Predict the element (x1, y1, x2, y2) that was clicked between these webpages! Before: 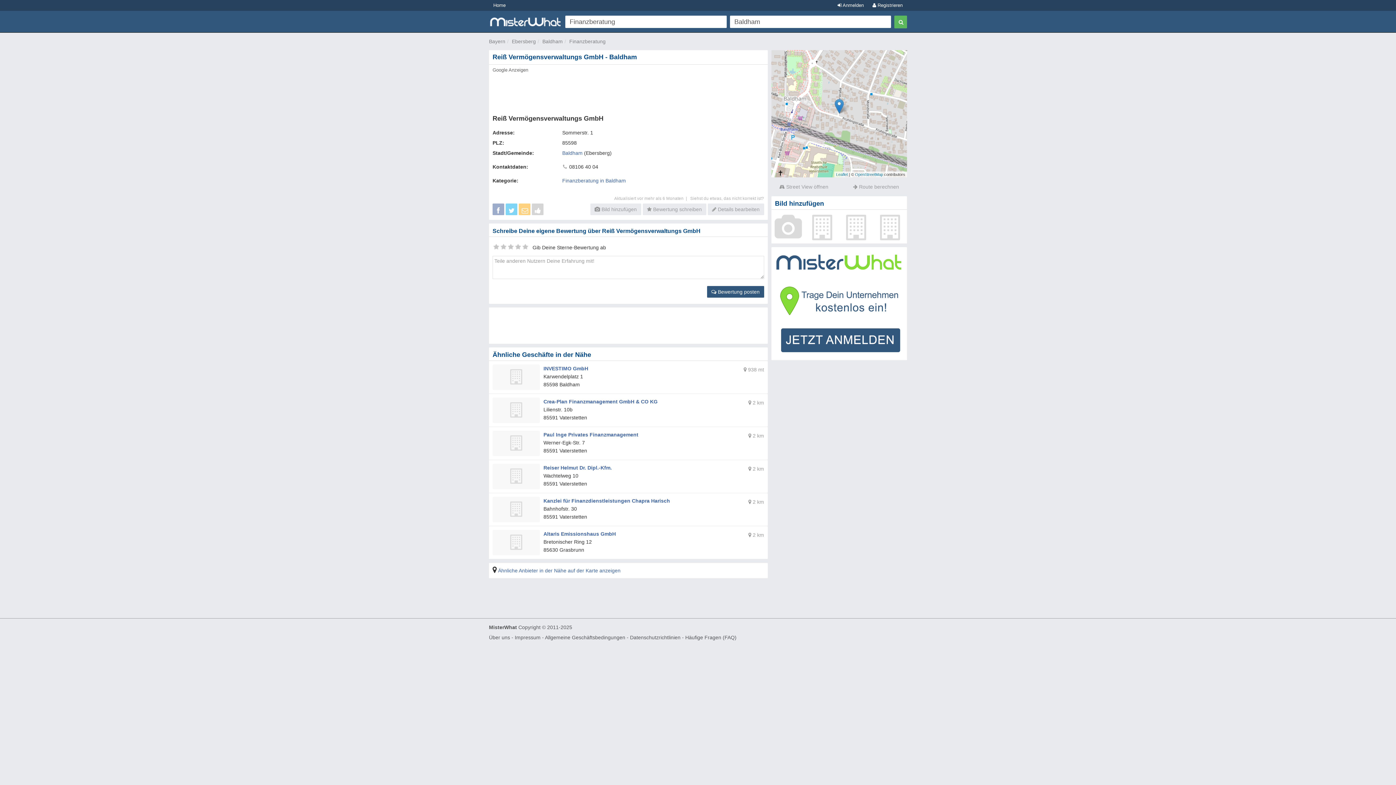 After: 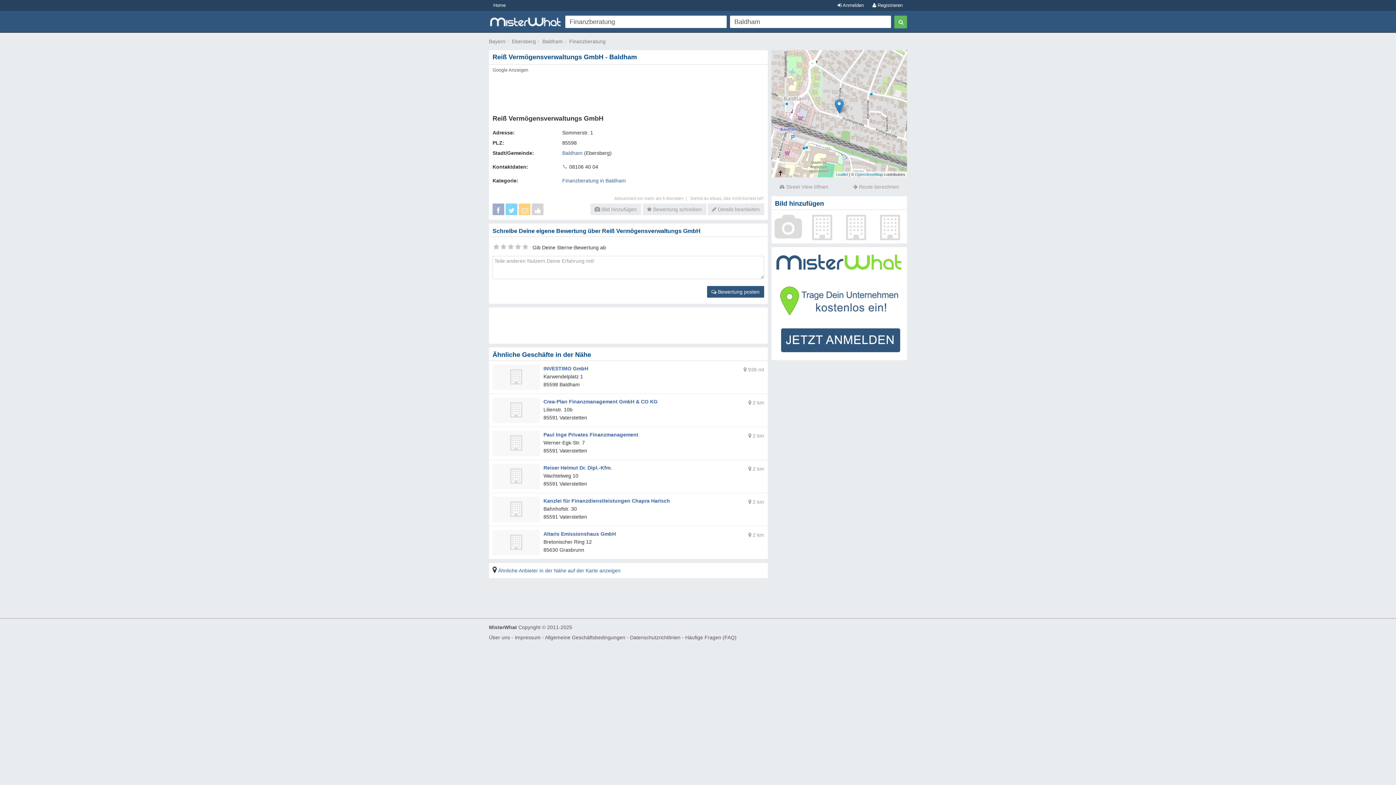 Action: label: Aktualisiert vor mehr als 6 Monaten  |    bbox: (614, 196, 690, 200)